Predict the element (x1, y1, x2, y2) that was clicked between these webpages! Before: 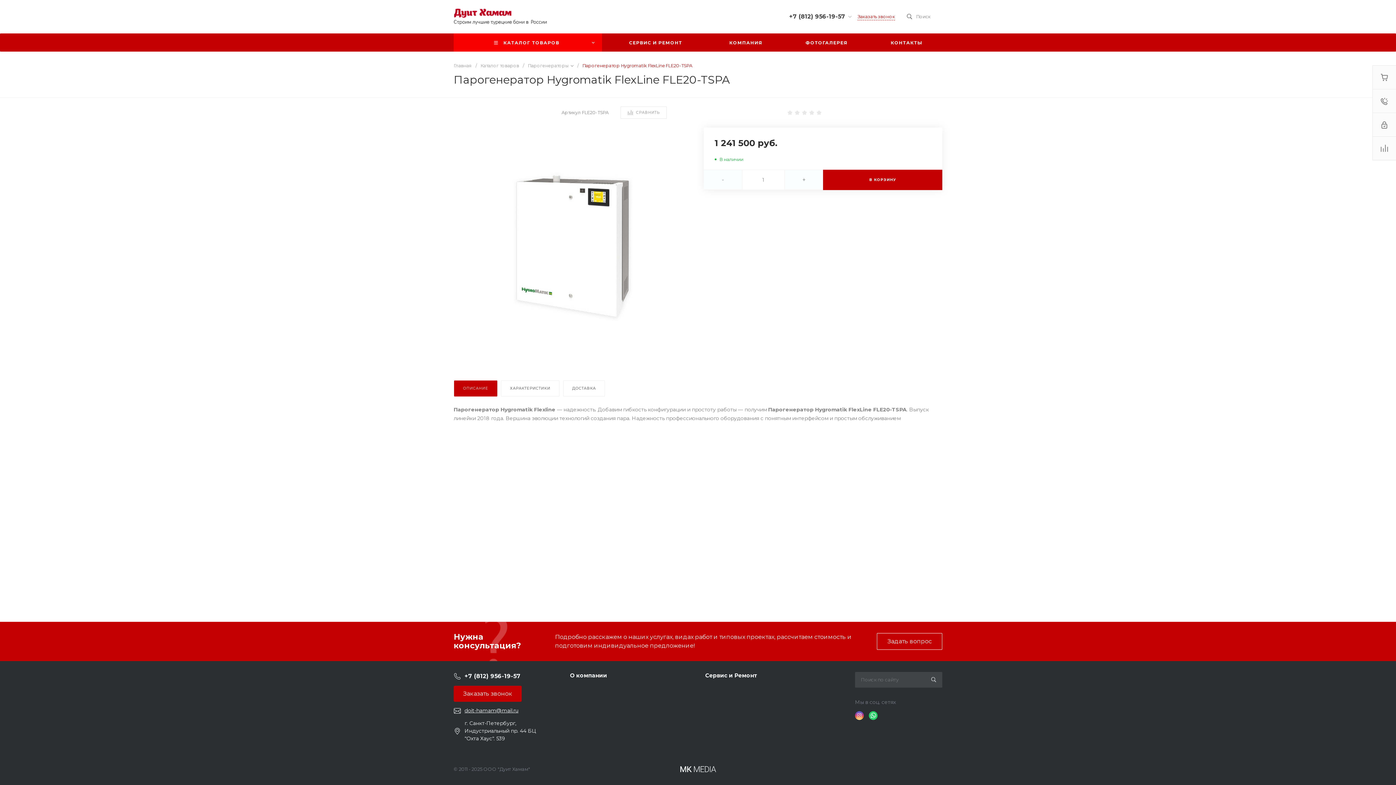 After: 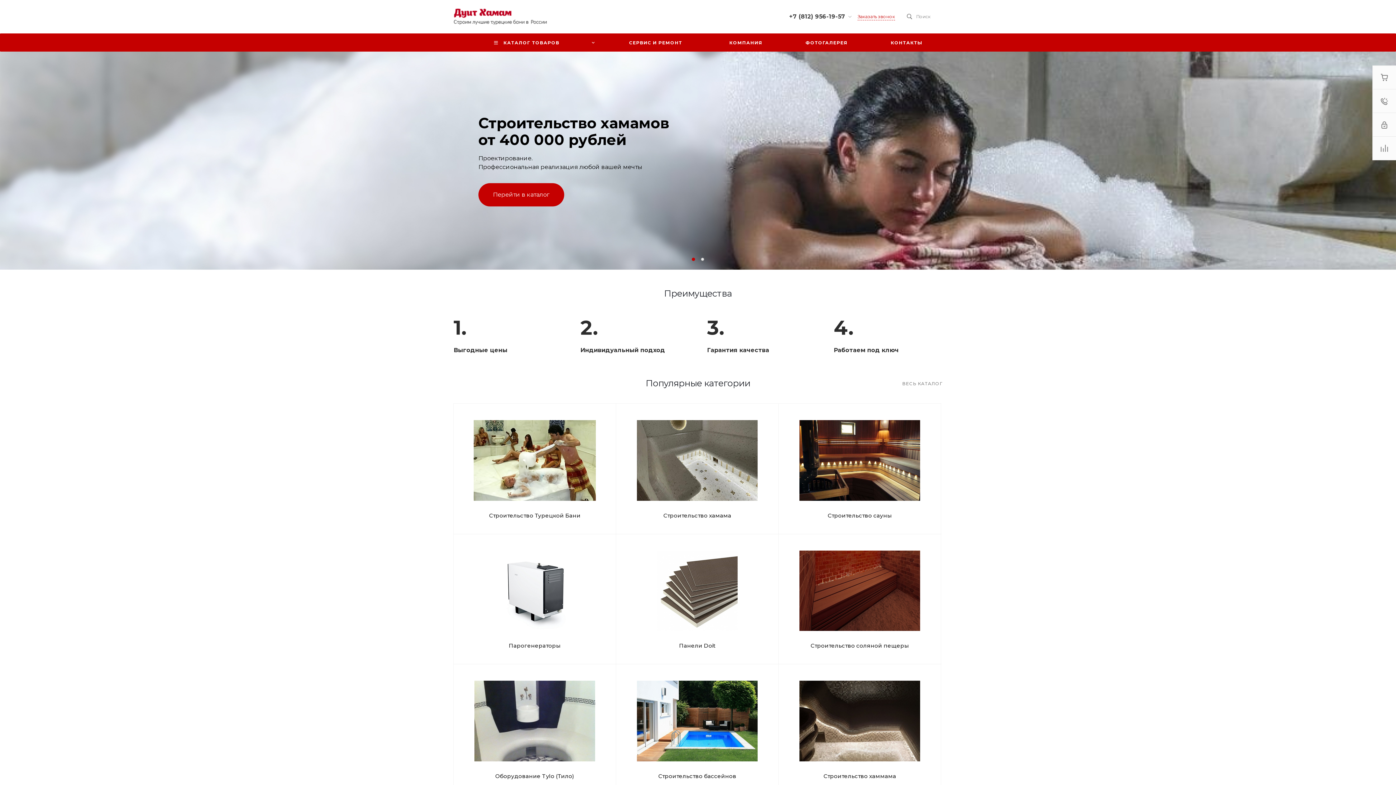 Action: label: Главная bbox: (453, 62, 472, 68)